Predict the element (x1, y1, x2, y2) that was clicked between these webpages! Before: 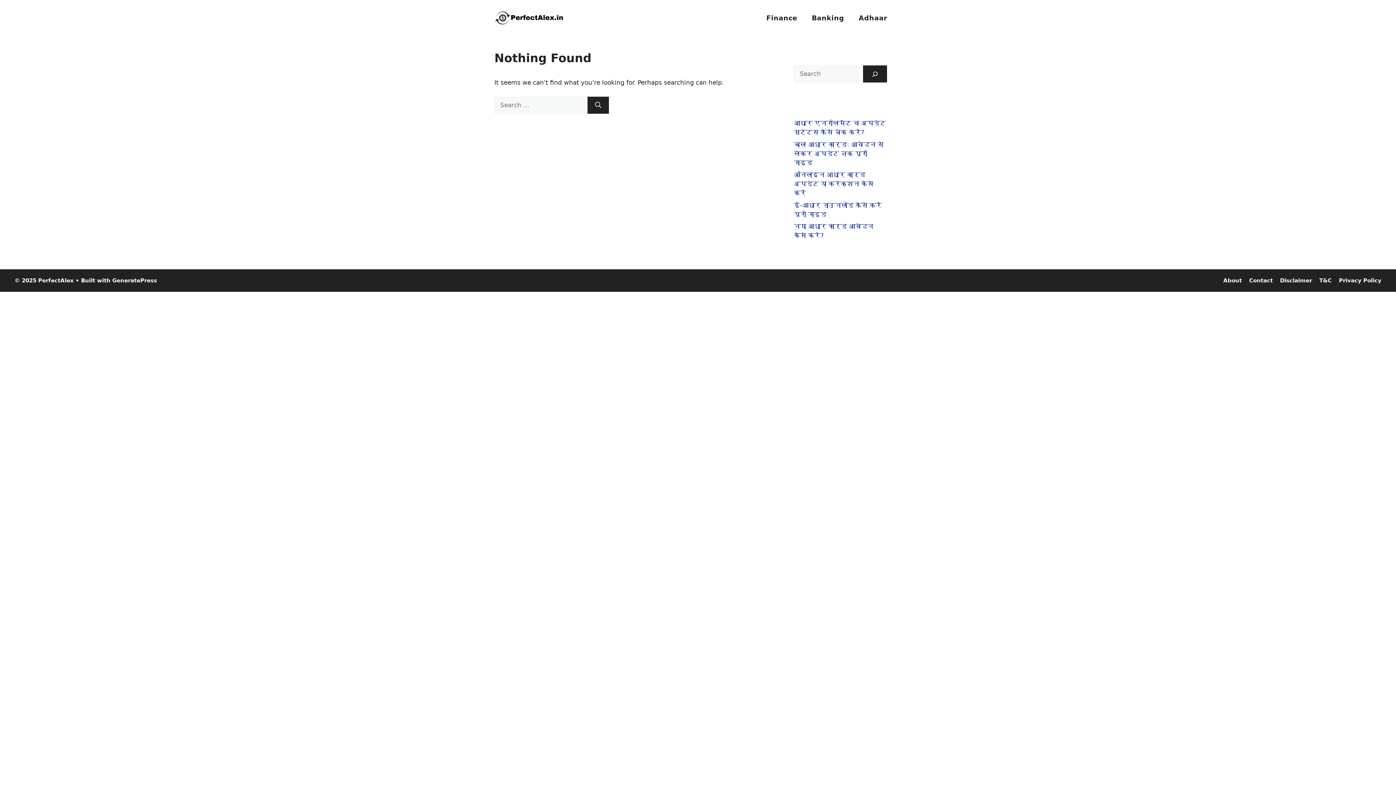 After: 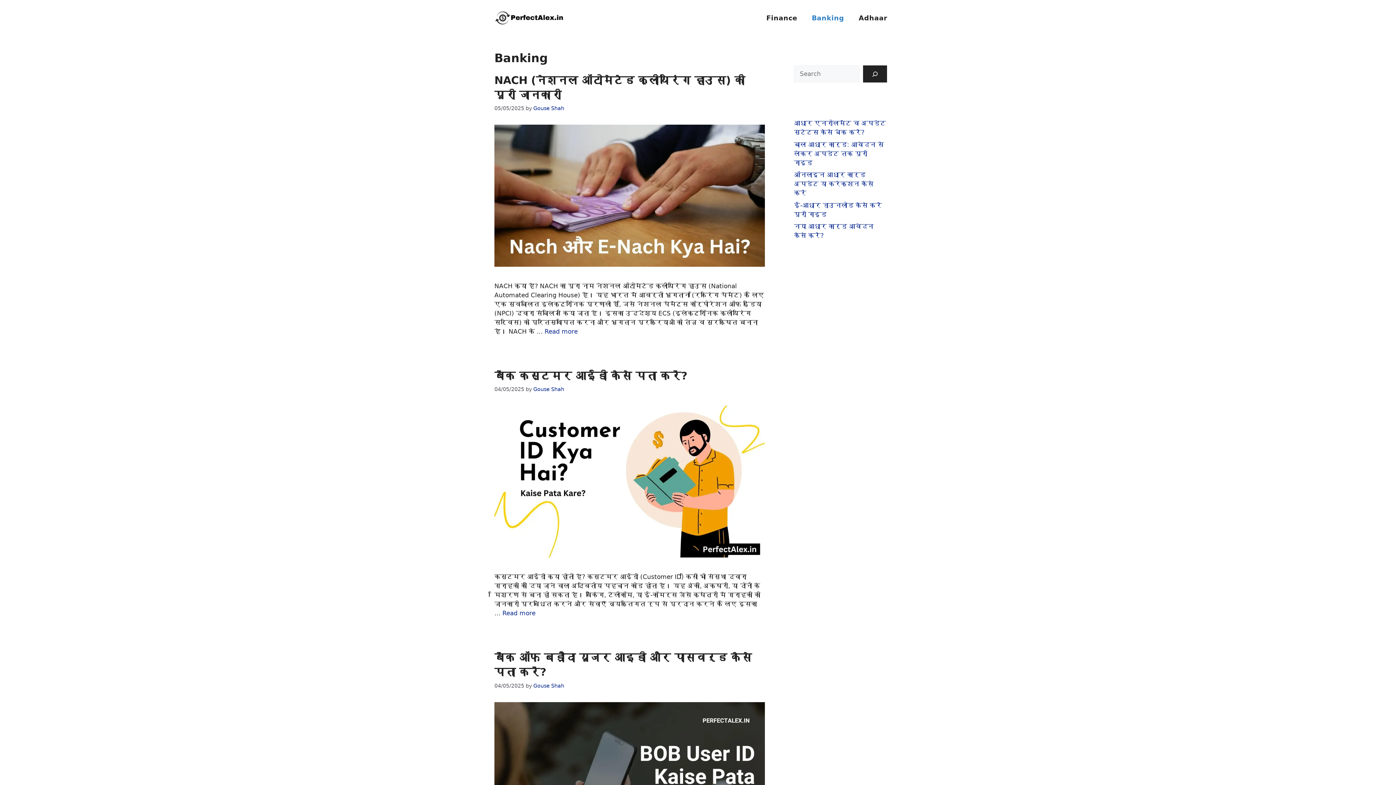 Action: label: Banking bbox: (804, 7, 851, 29)